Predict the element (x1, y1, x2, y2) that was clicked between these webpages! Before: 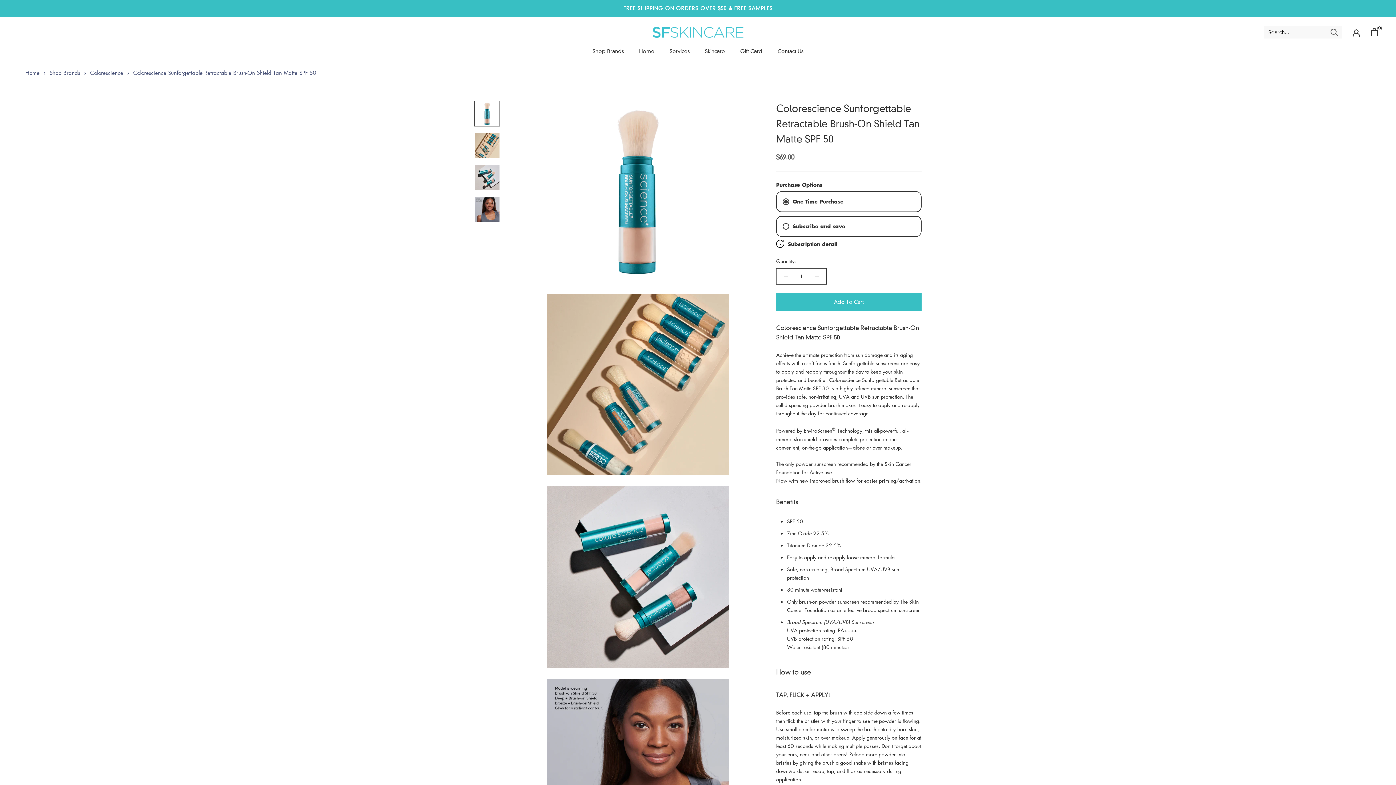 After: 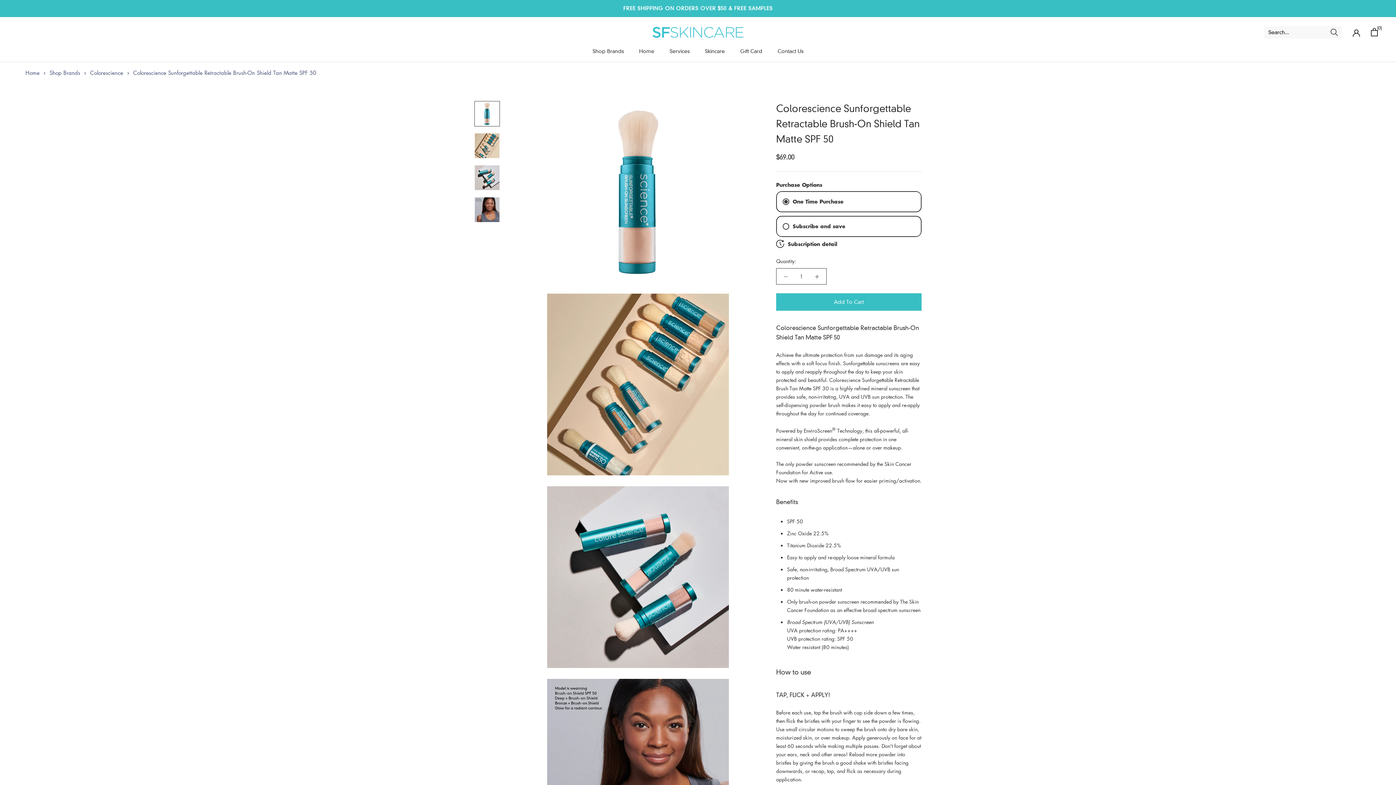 Action: bbox: (776, 268, 795, 284)